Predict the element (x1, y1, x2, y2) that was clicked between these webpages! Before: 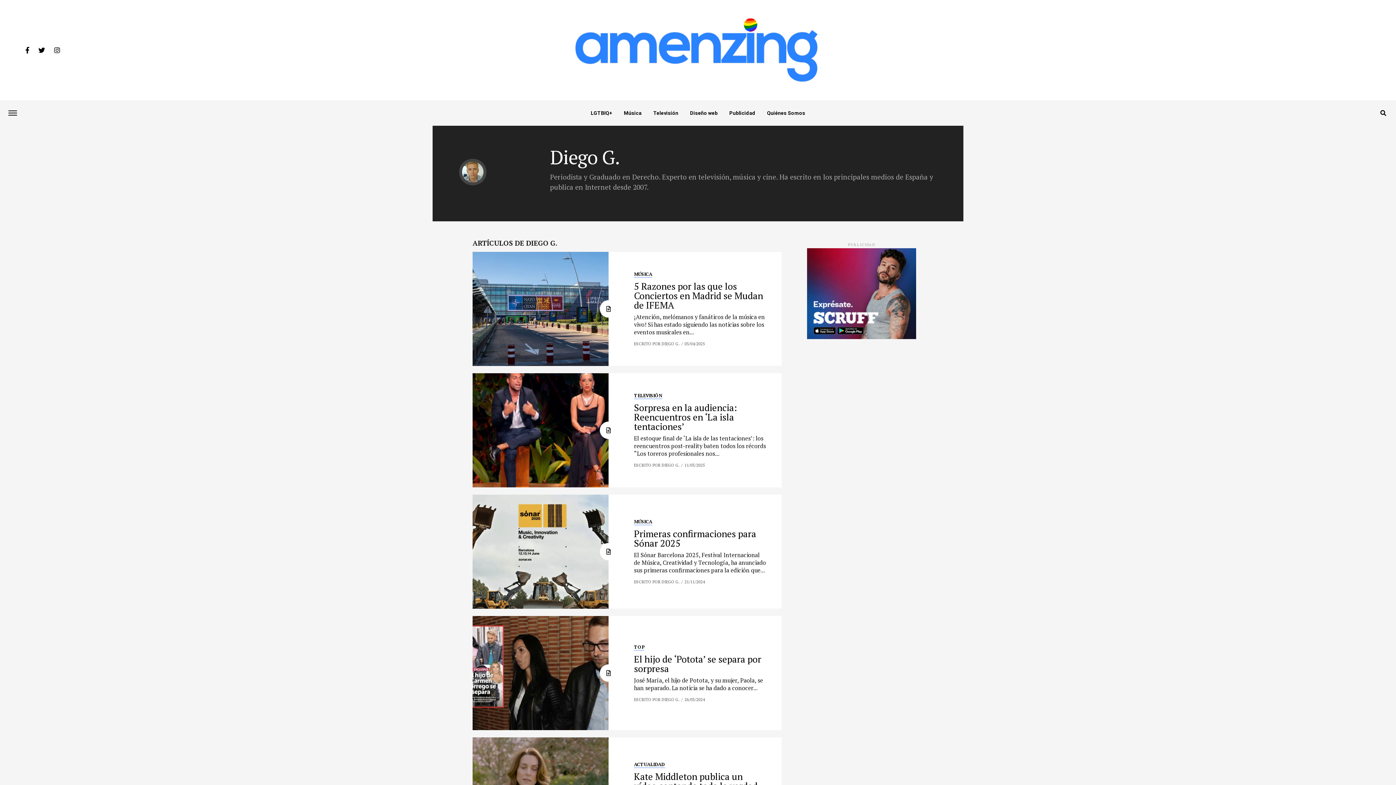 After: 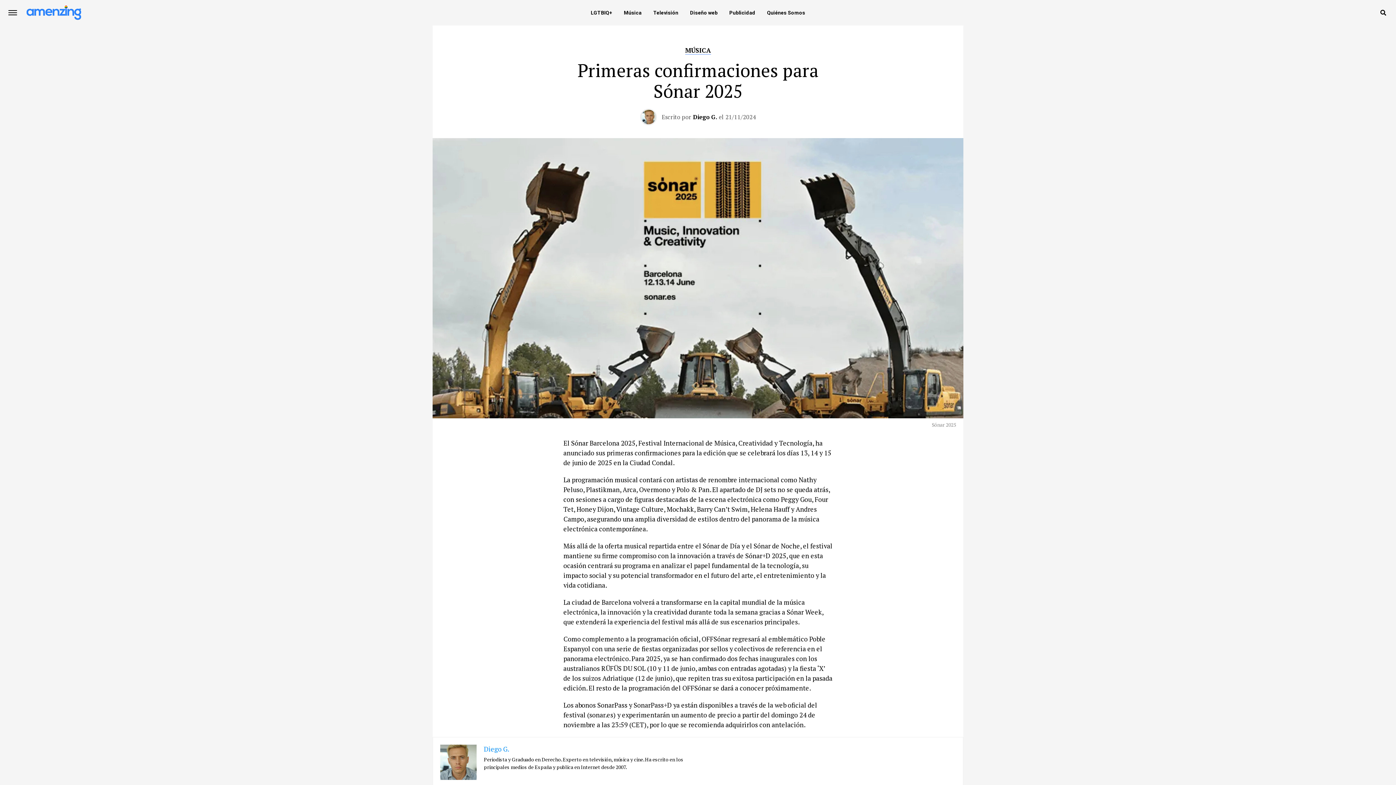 Action: bbox: (472, 494, 781, 609) label: MÚSICA
Primeras confirmaciones para Sónar 2025

El Sónar Barcelona 2025, Festival Internacional de Música, Creatividad y Tecnología, ha anunciado sus primeras confirmaciones para la edición que...

ESCRITO POR DIEGO G.21/11/2024